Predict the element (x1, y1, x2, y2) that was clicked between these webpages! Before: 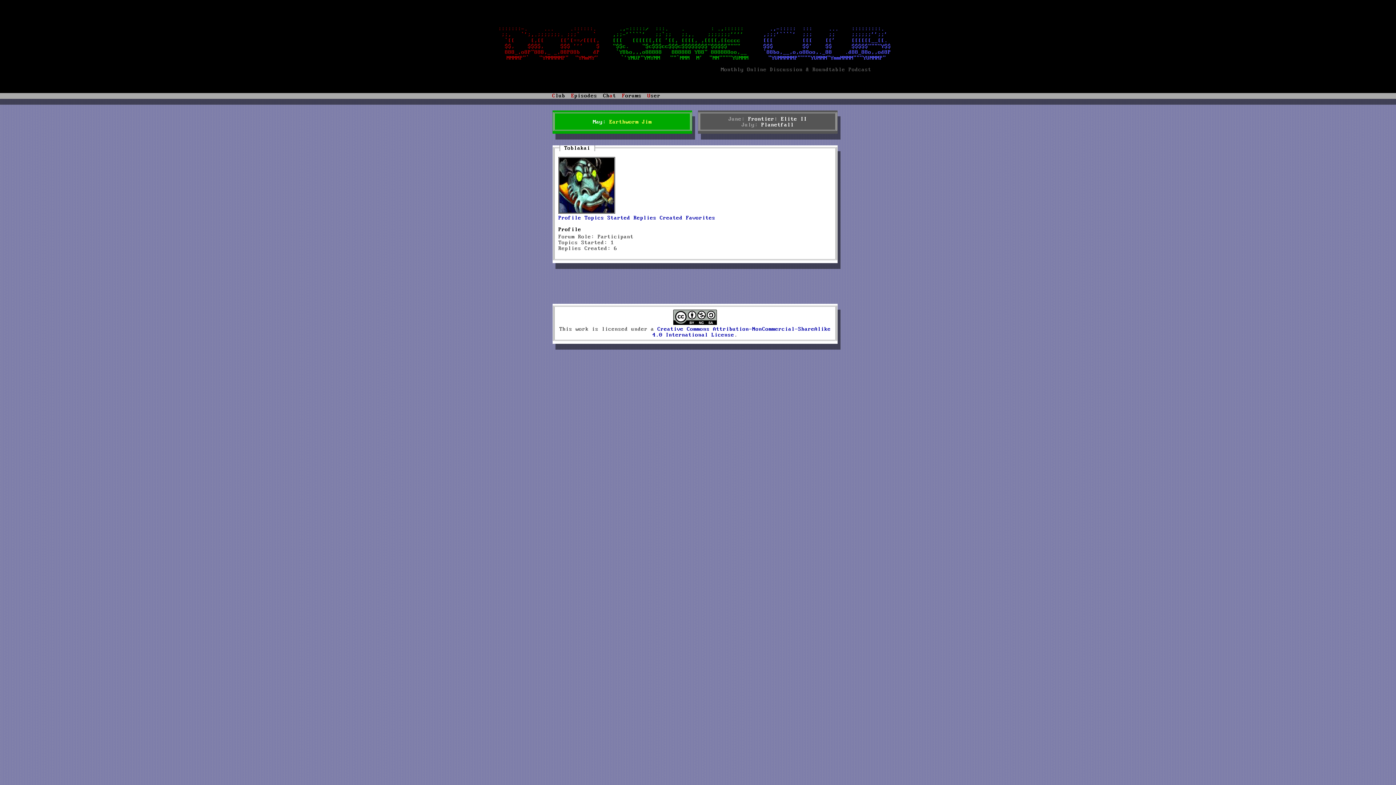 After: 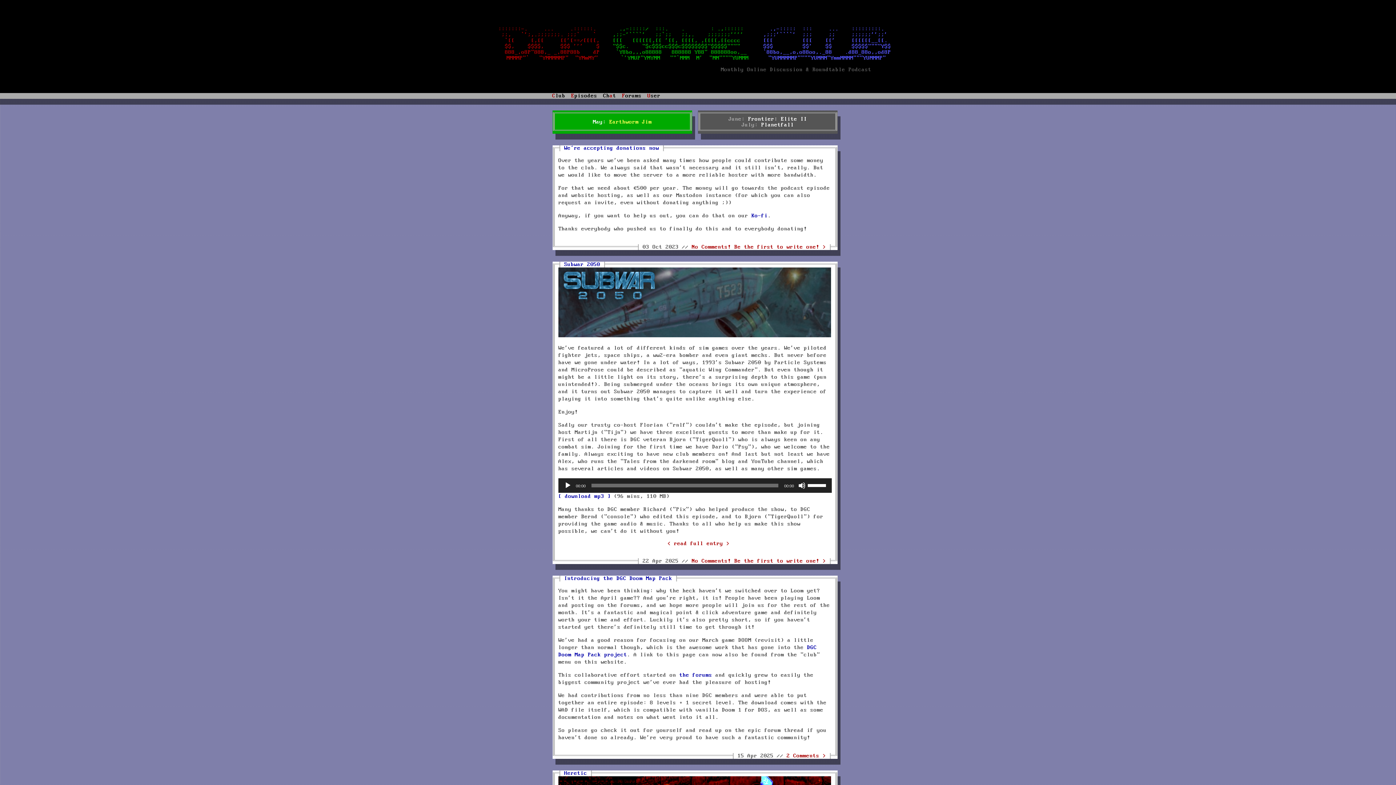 Action: label:   
:::::::-.     ...     .::::::.       .,-:::::/  :::.    .        : .,::::::        .,-:::::  :::     ...    :::::::::.    
 ;;,   `';,.;;;;;;;. ;;;`    `     ,;;-'````'   ;;`;;   ;;,.    ;;;;;;;''''      ,;;;'````'  ;;;     ;;     ;;;;;;'';;'   
 `[[     [,[[     [['[==/[[[[,    [[[   [[[[[[,[[ '[[, [[[[, ,[[[[,[[cccc       [[[         [[[    [['     [[[[[[__[[.  
  $$,    $$$$,     $$$ '''    $    "$$c.    "$c$$$cc$$$c$$$$$$$$"$$$$$""""       $$$         $$'    $$      $$$$$""""Y$$  
  888_,o8P"888,_ _,88P88b    dP     `Y8bo,,,o88888   888888 Y88" 888888oo,__     `88bo,__,o,o88oo,._88    .d88_88o,,od8P  
  MMMMP"`   "YMMMMMP"  "YMmMY"       `'YMUP"YMYMM   ""`MMM  M'  "MM""""YUMMM      "YUMMMMMP""""YUMMM"YmmMMMM"""YUMMMP"   
  
                                                                    Monthly Online Discussion & Roundtable Podcast         bbox: (0, 20, 1396, 72)